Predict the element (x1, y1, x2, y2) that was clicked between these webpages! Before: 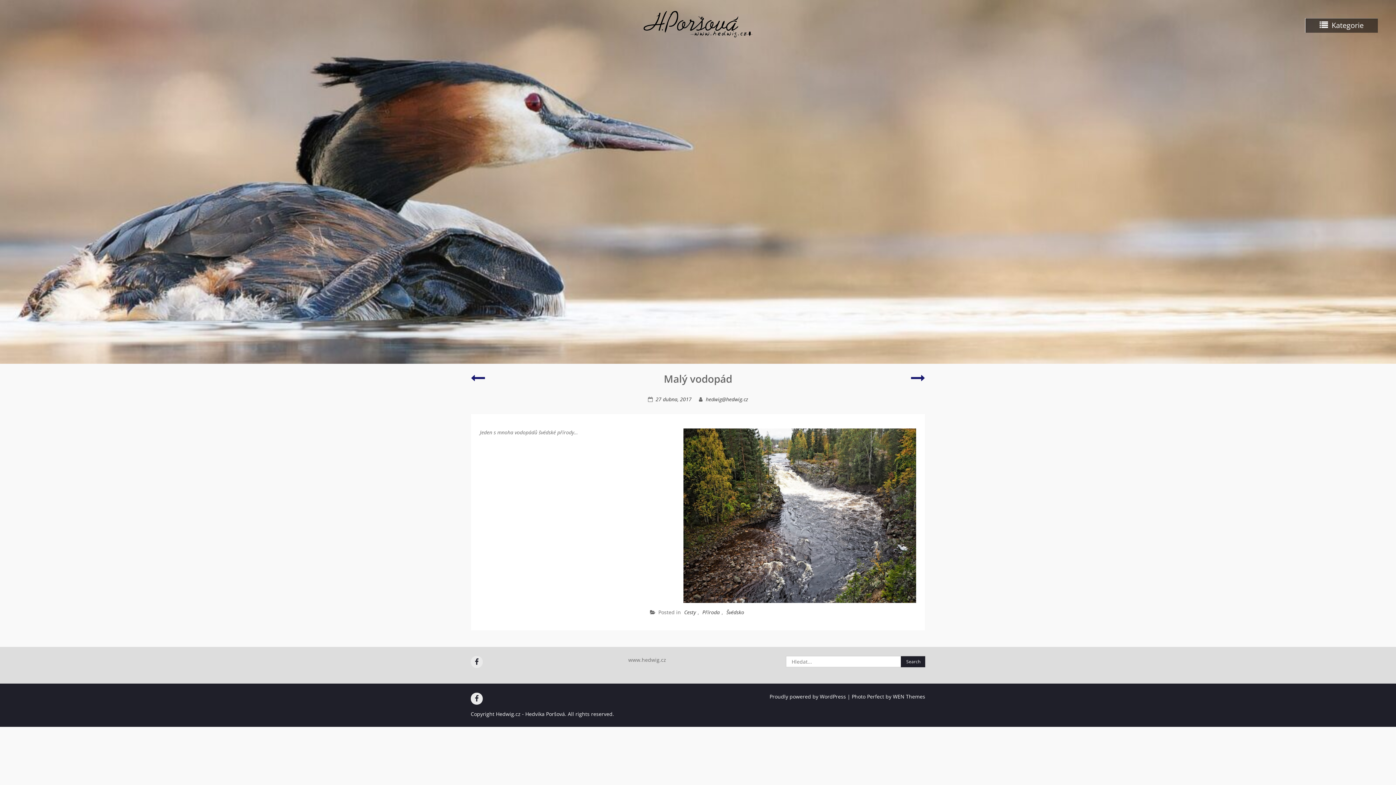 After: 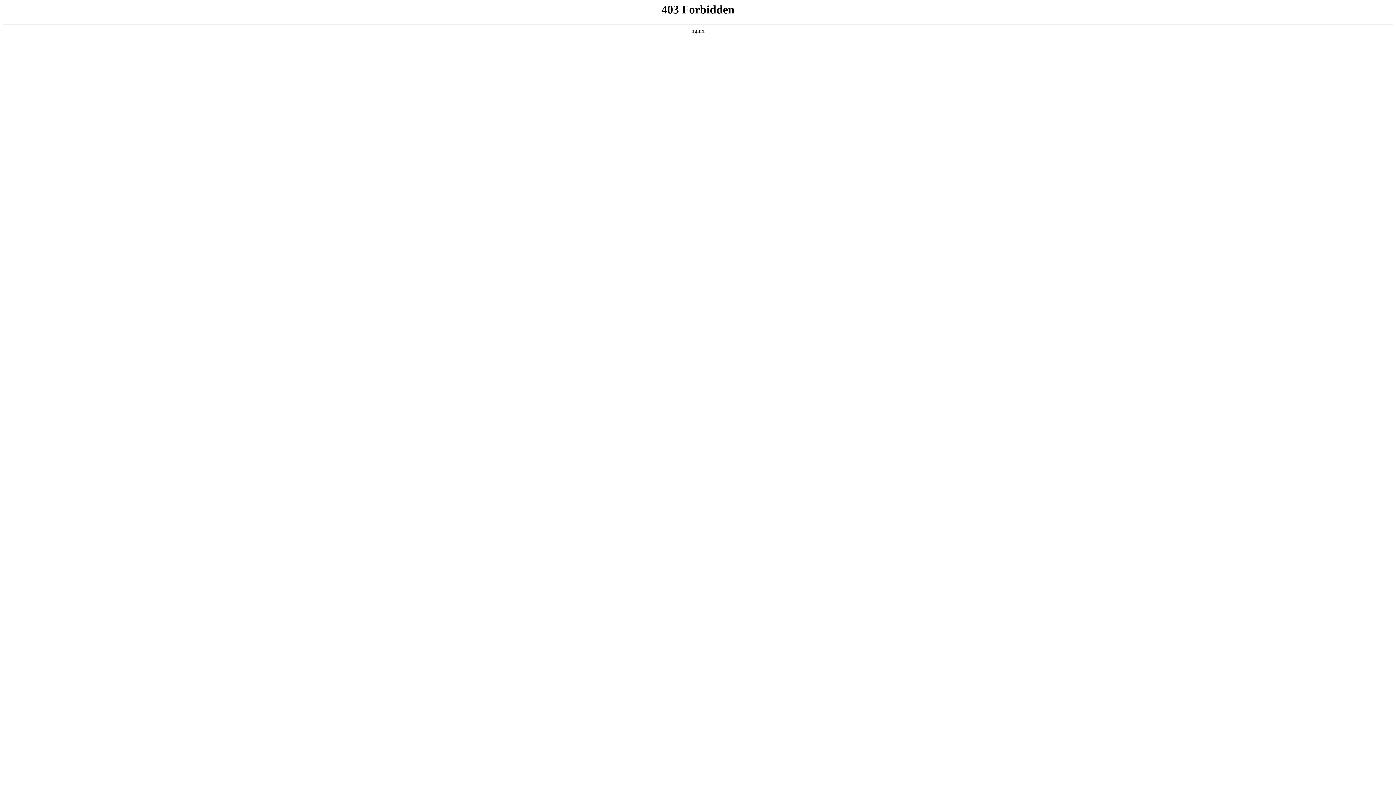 Action: bbox: (769, 693, 846, 700) label: Proudly powered by WordPress